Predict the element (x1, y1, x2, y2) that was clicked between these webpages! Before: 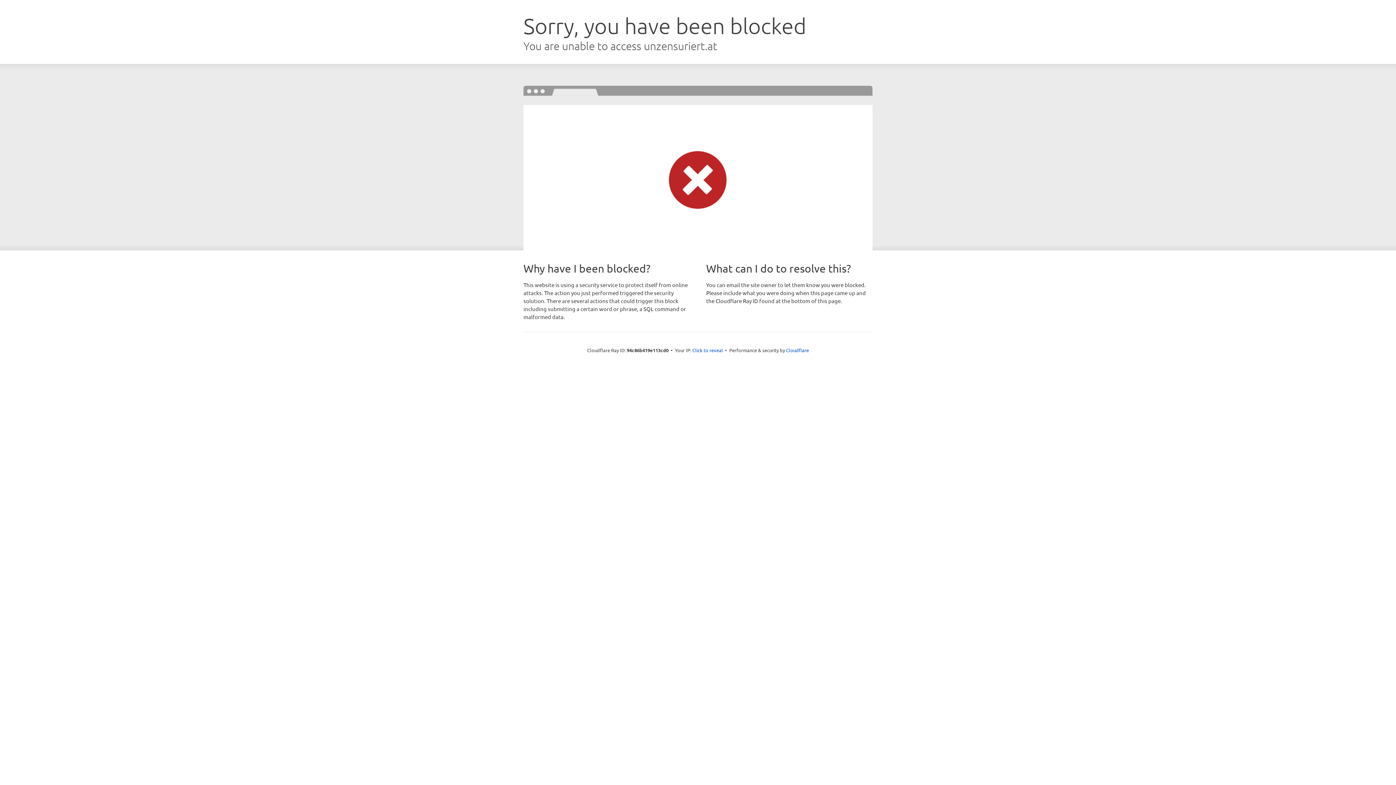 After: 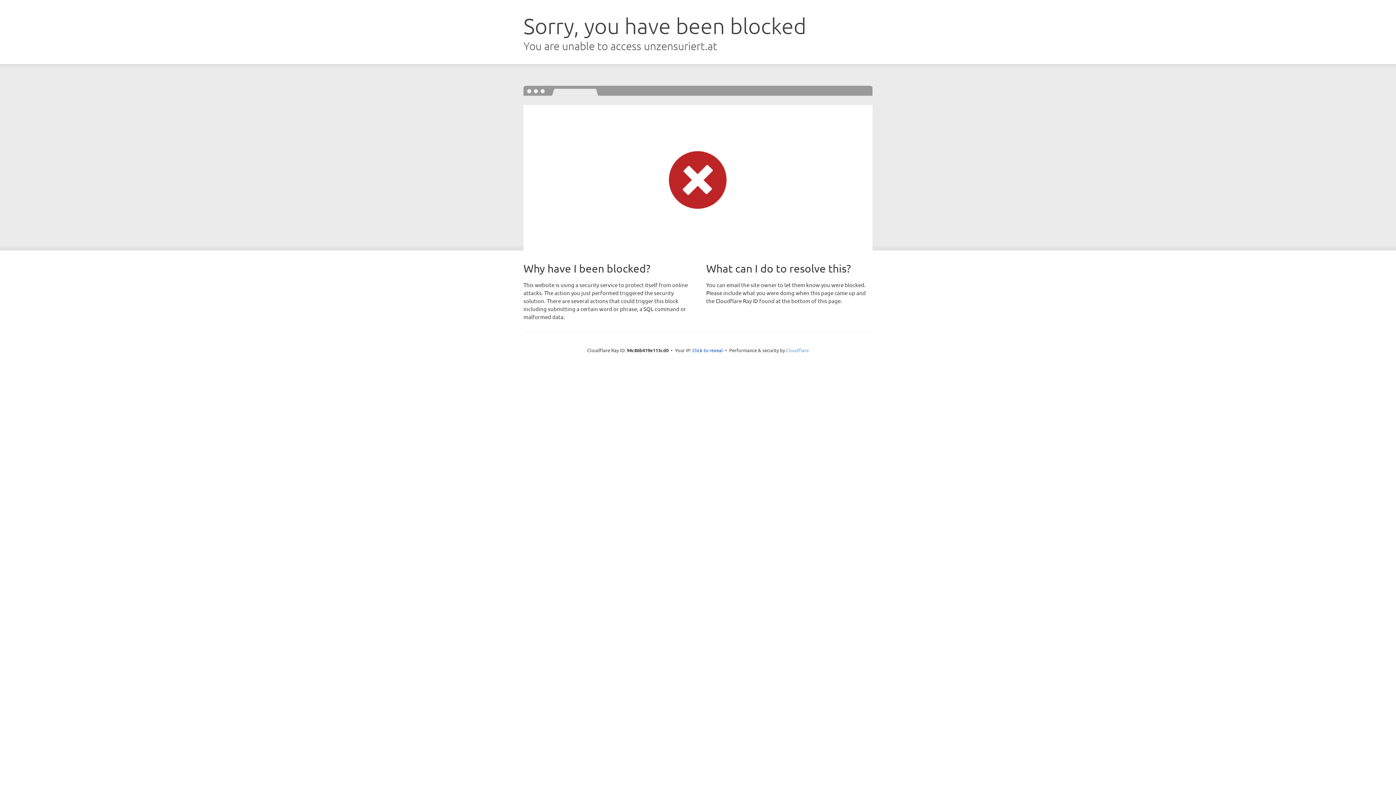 Action: label: Cloudflare bbox: (786, 347, 809, 353)